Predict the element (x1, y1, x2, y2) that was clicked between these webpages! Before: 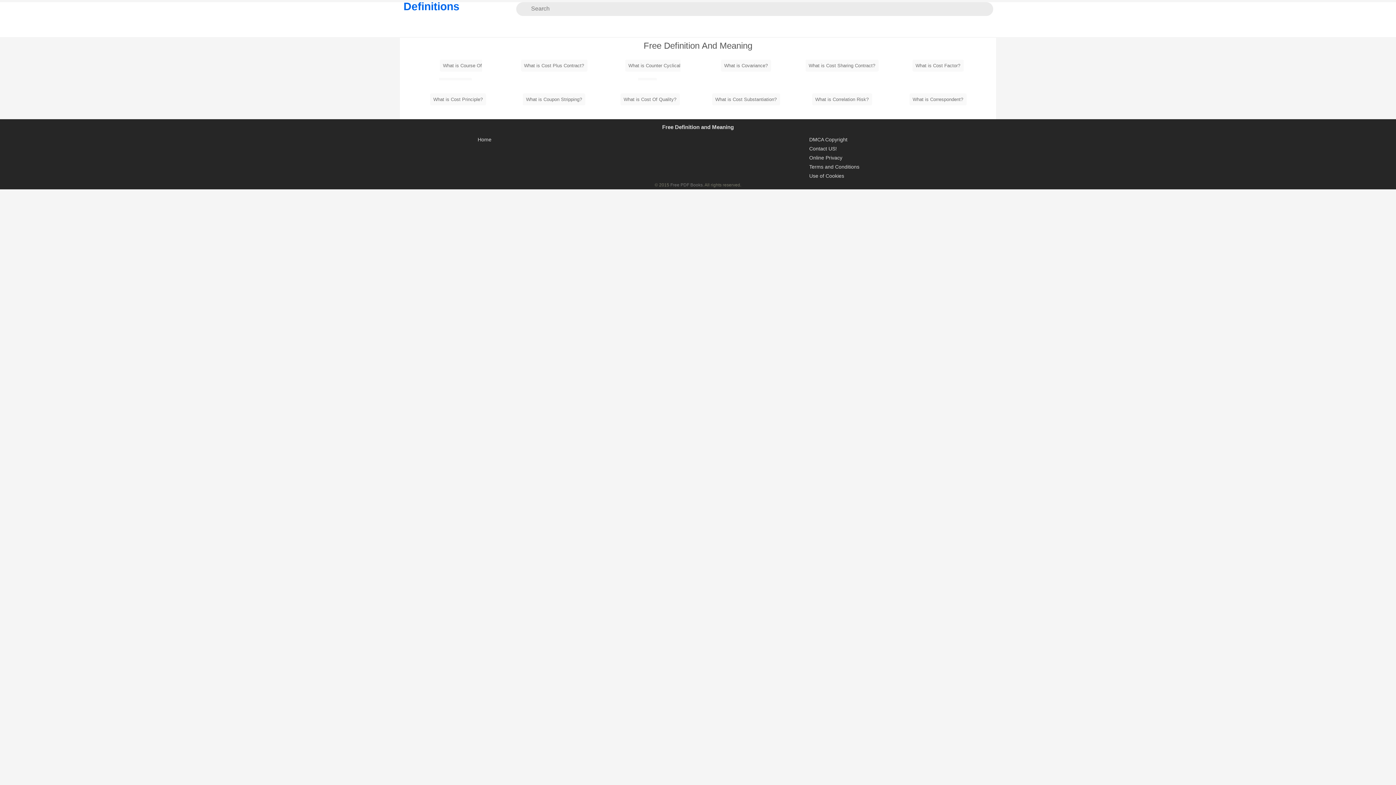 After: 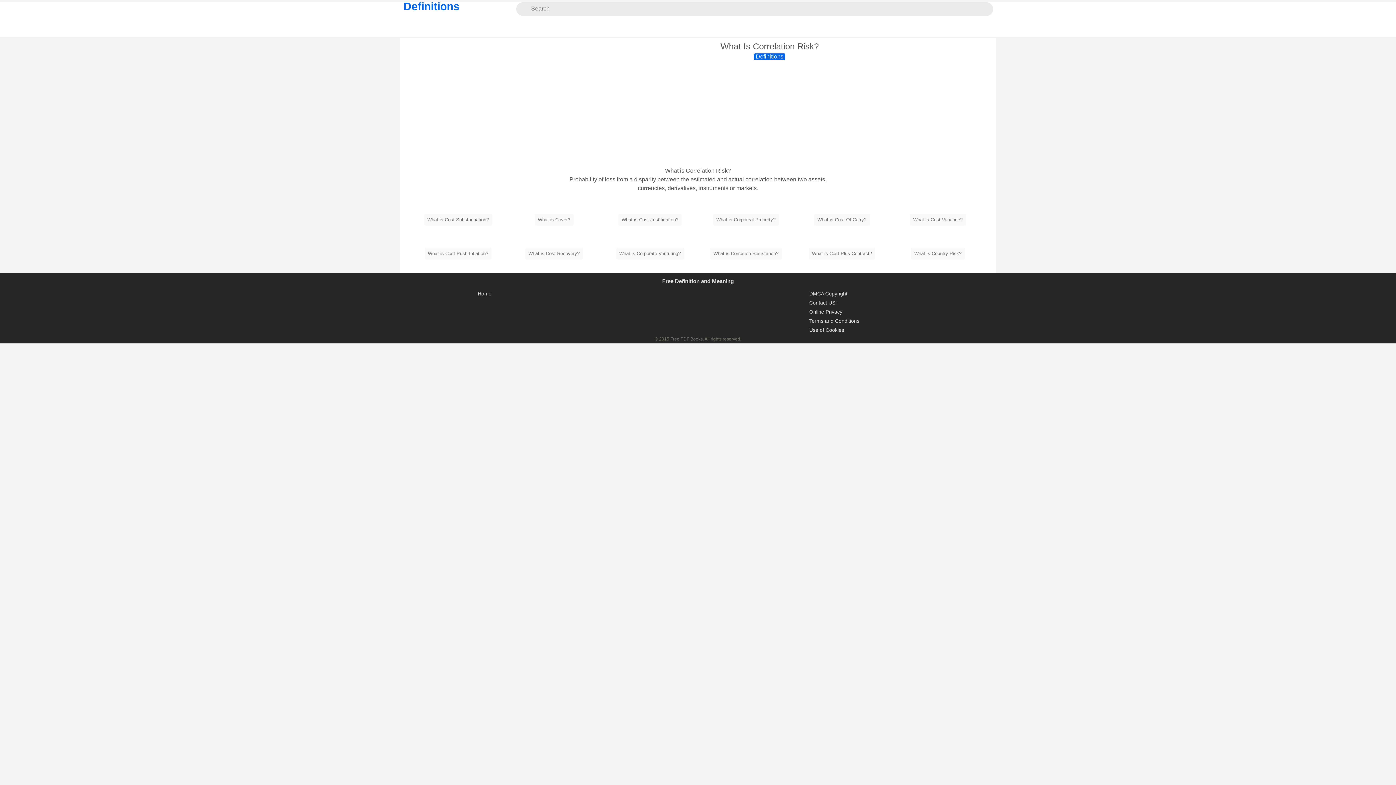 Action: label: What is Correlation Risk? bbox: (812, 93, 872, 105)